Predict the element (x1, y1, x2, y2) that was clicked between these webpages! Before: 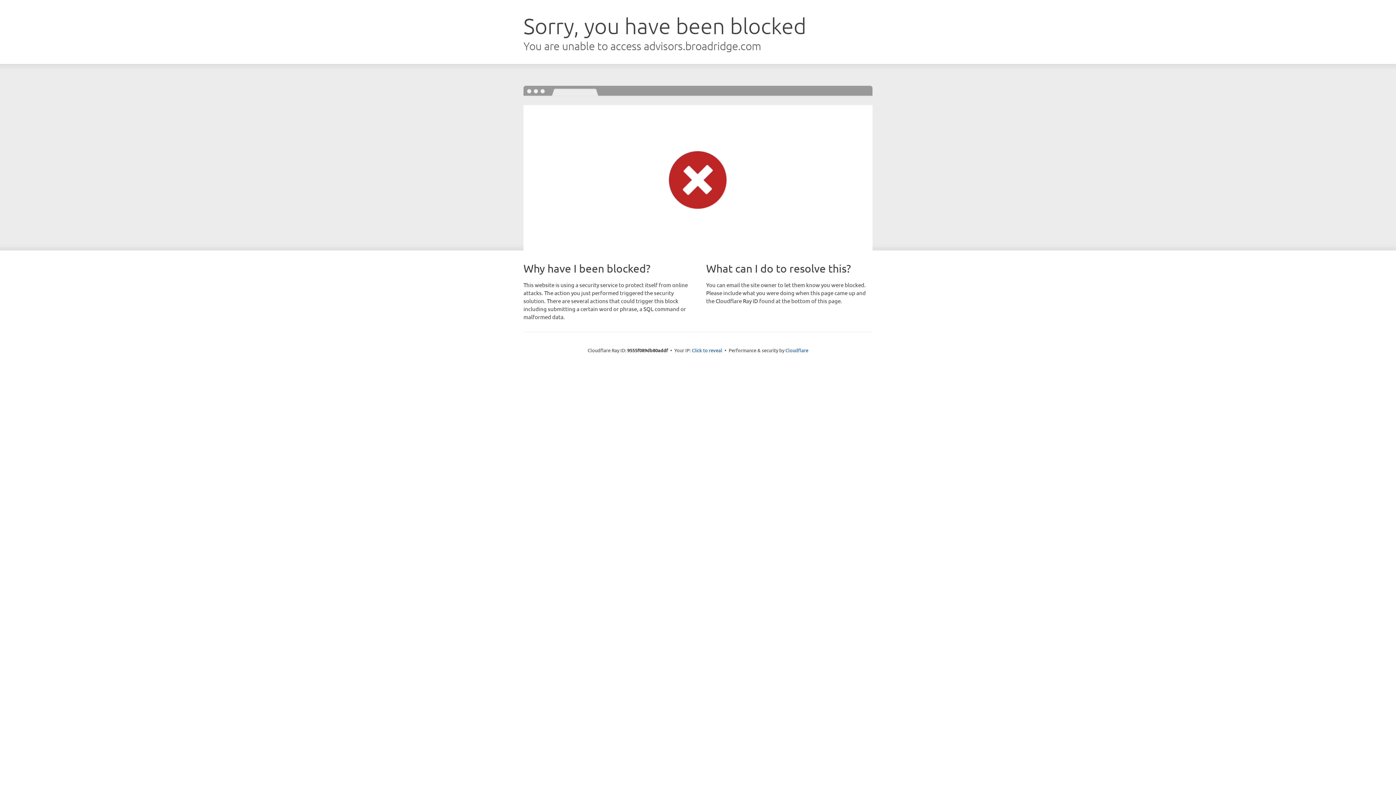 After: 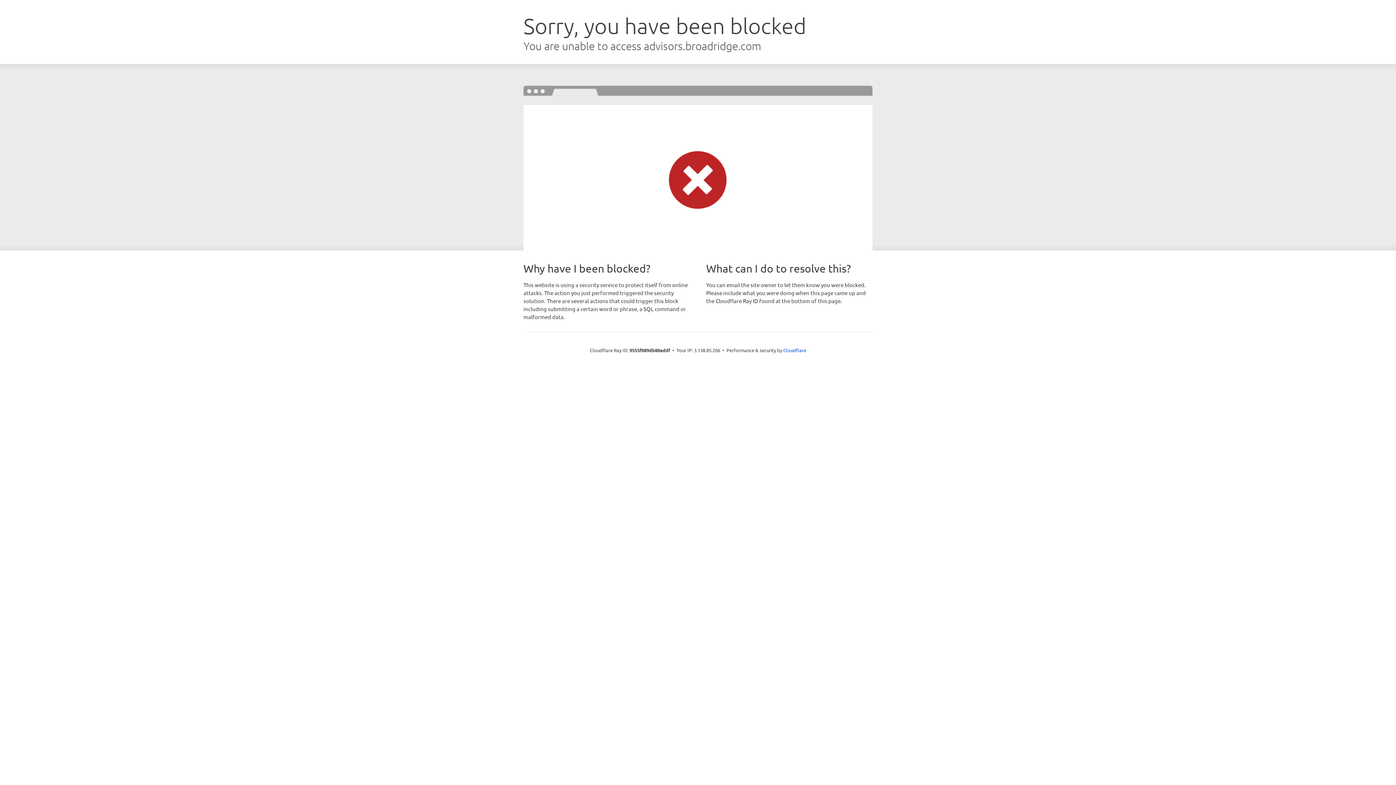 Action: label: Click to reveal bbox: (692, 346, 722, 353)